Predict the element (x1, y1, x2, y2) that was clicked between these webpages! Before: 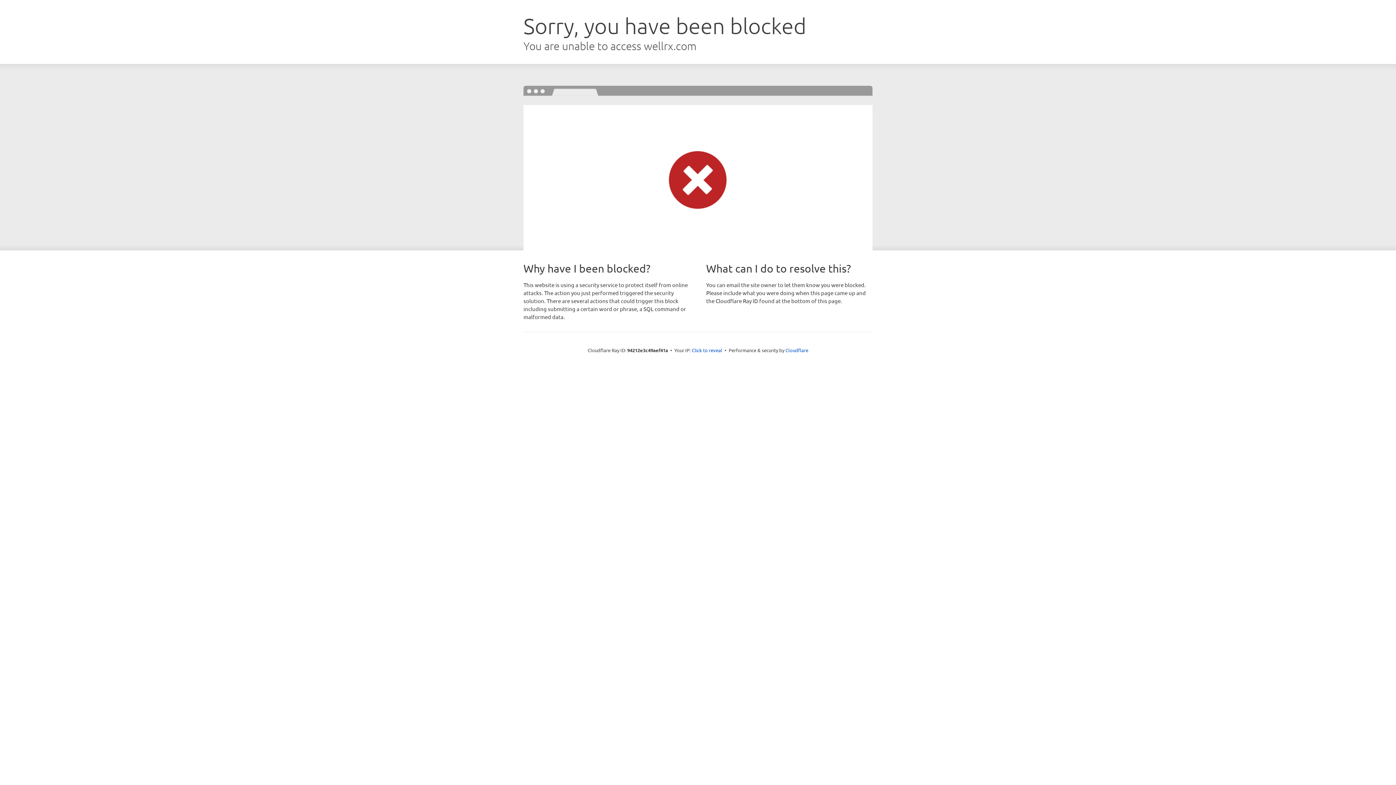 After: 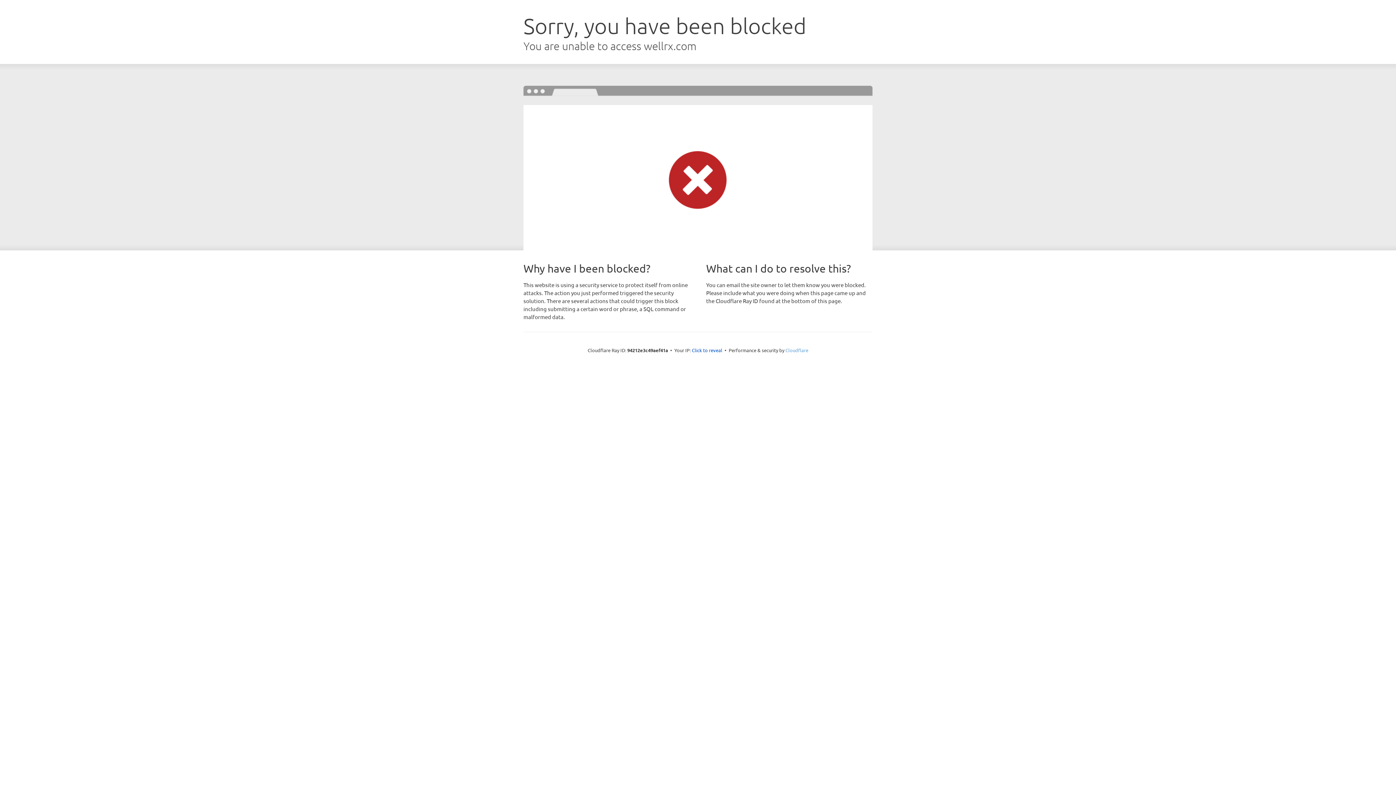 Action: bbox: (785, 347, 808, 353) label: Cloudflare